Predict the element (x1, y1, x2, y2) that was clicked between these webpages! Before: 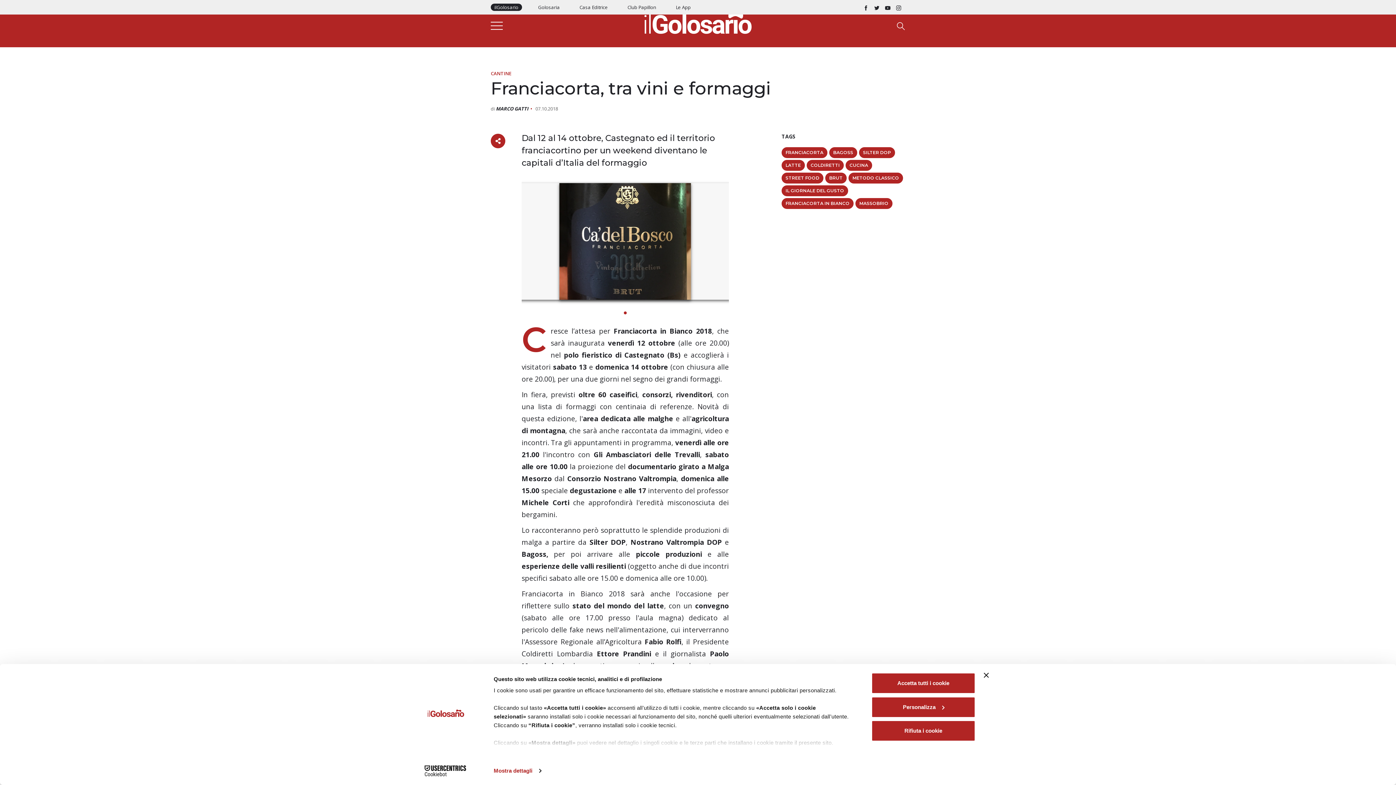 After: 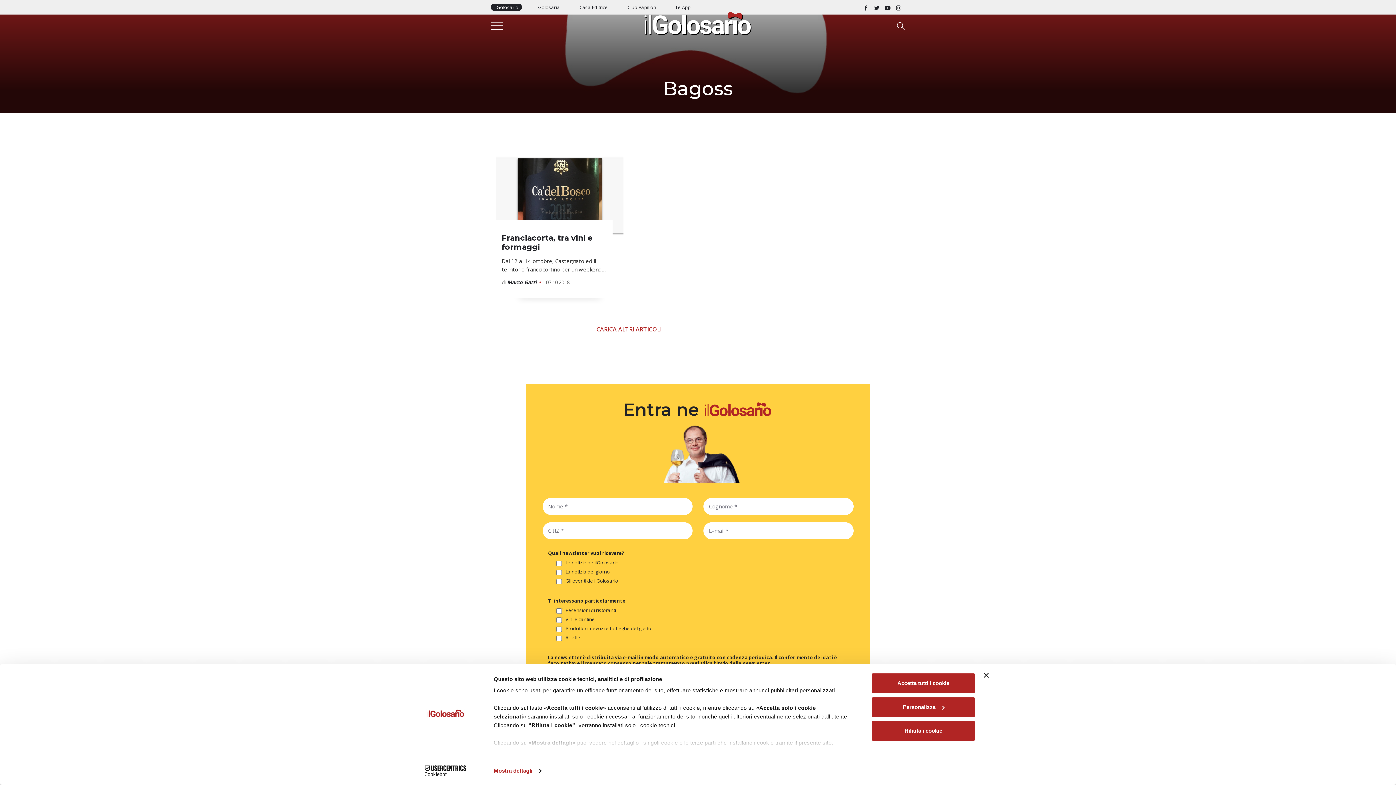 Action: label: BAGOSS bbox: (829, 147, 857, 157)